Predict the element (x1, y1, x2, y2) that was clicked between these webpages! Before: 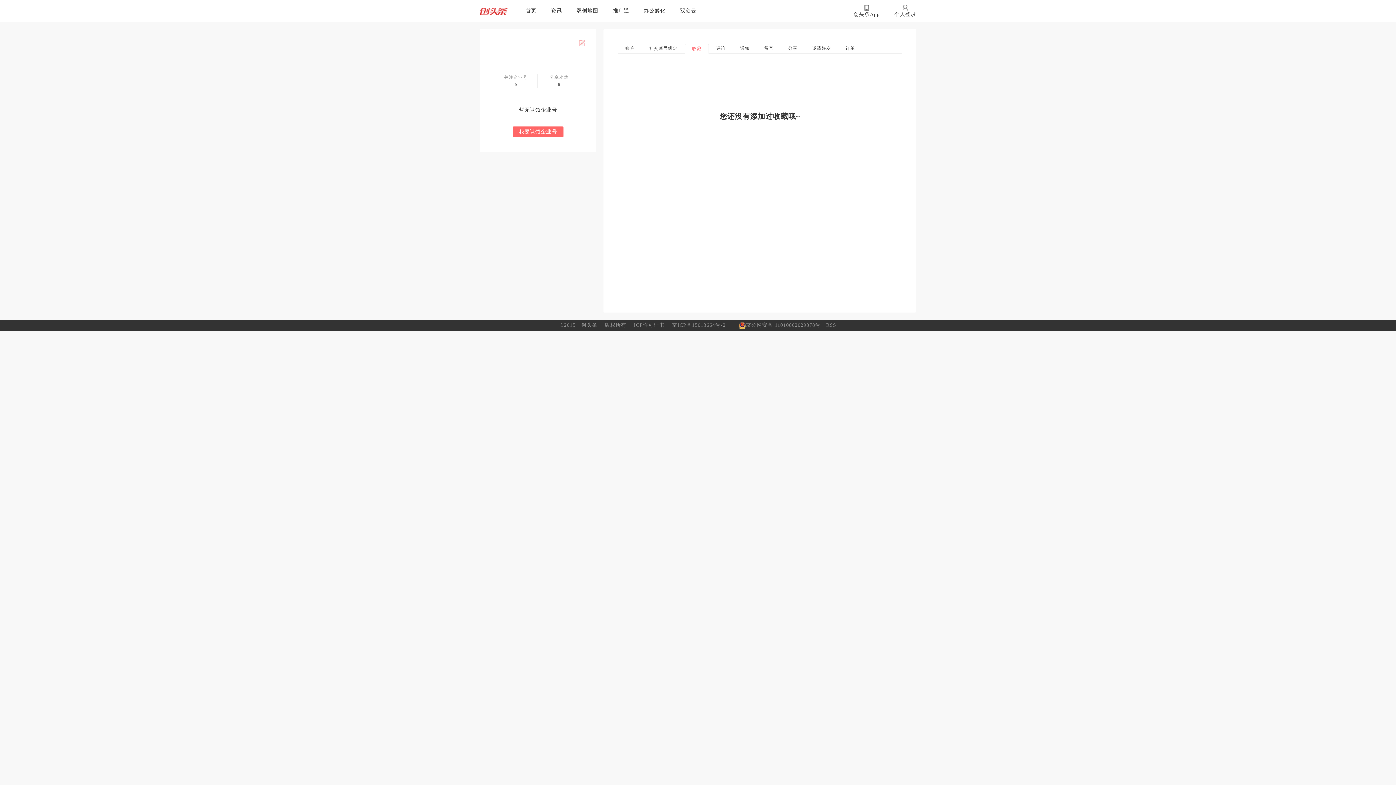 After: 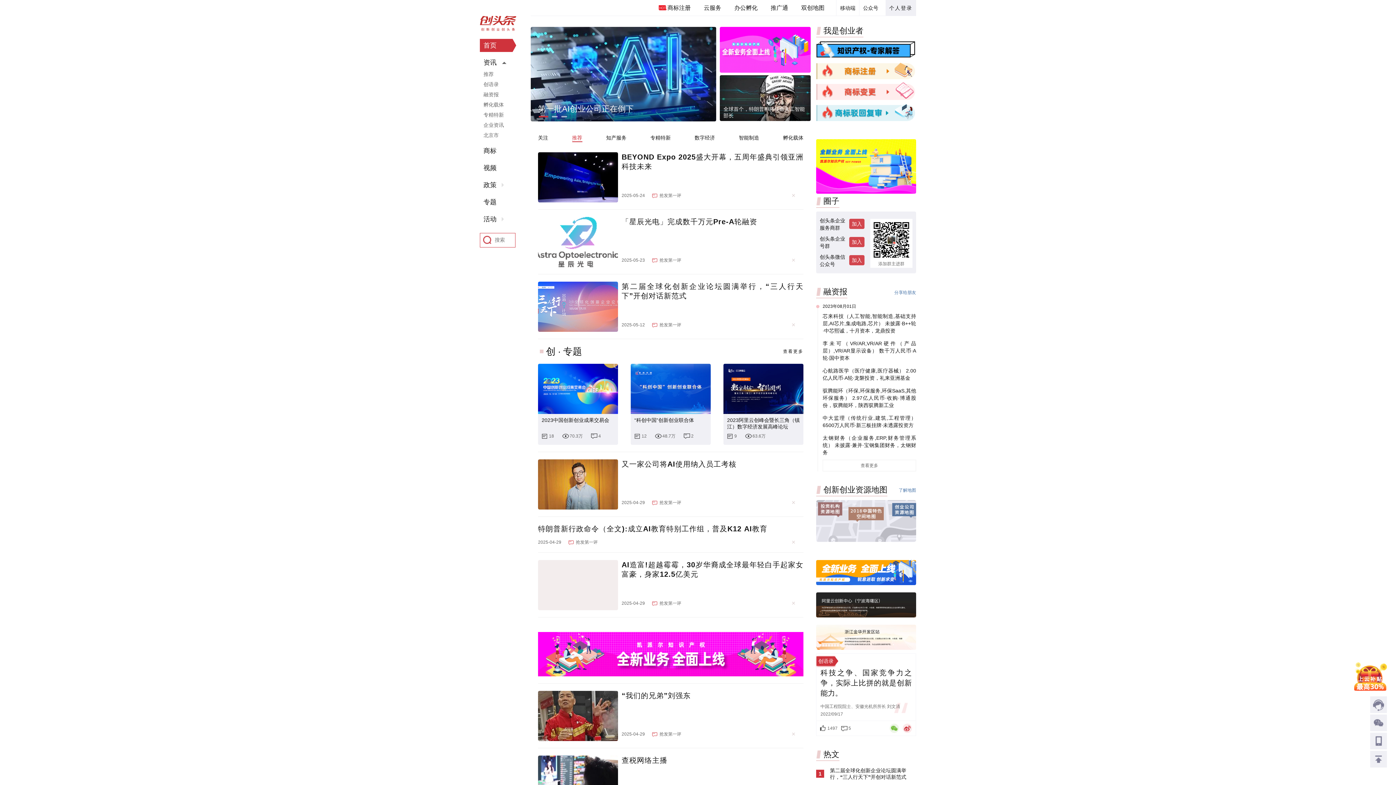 Action: bbox: (733, 43, 757, 53) label: 通知